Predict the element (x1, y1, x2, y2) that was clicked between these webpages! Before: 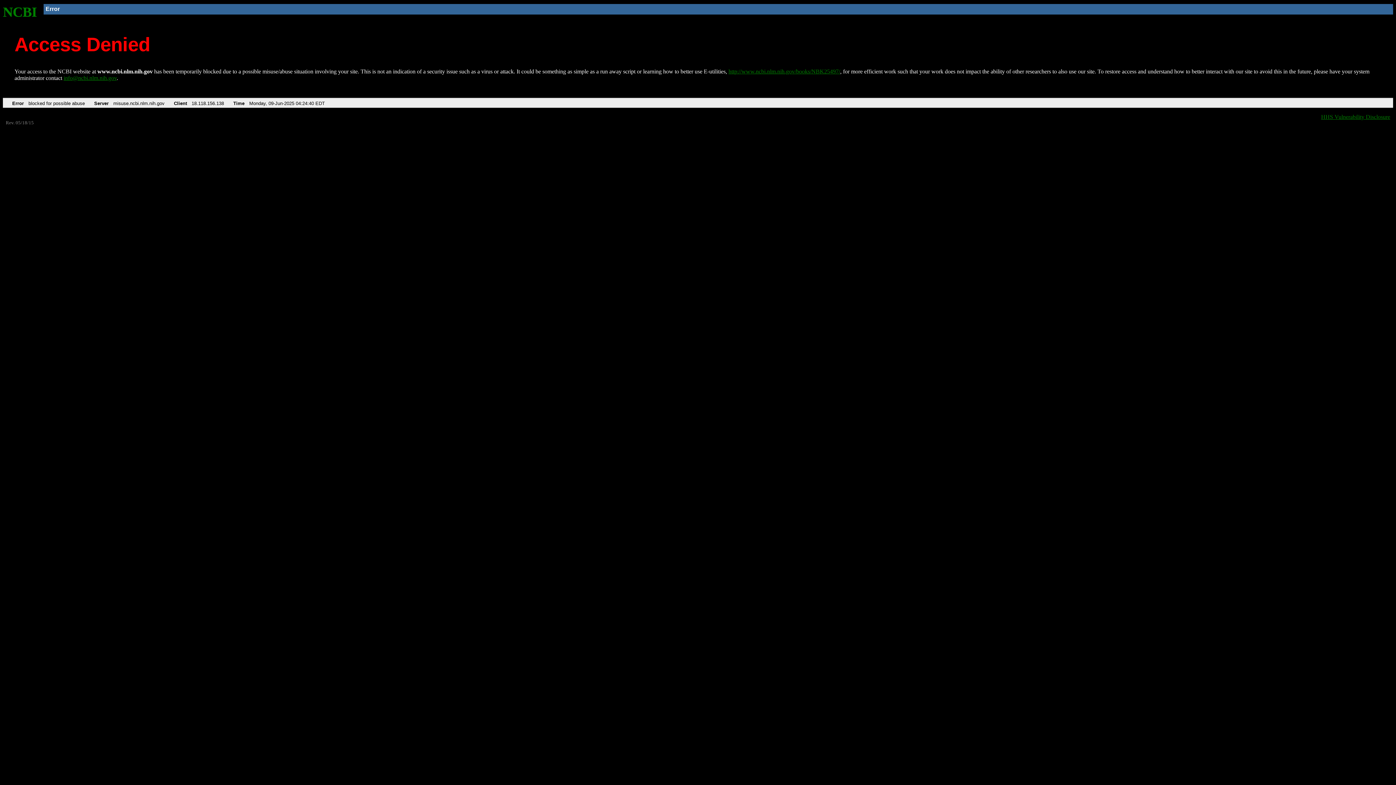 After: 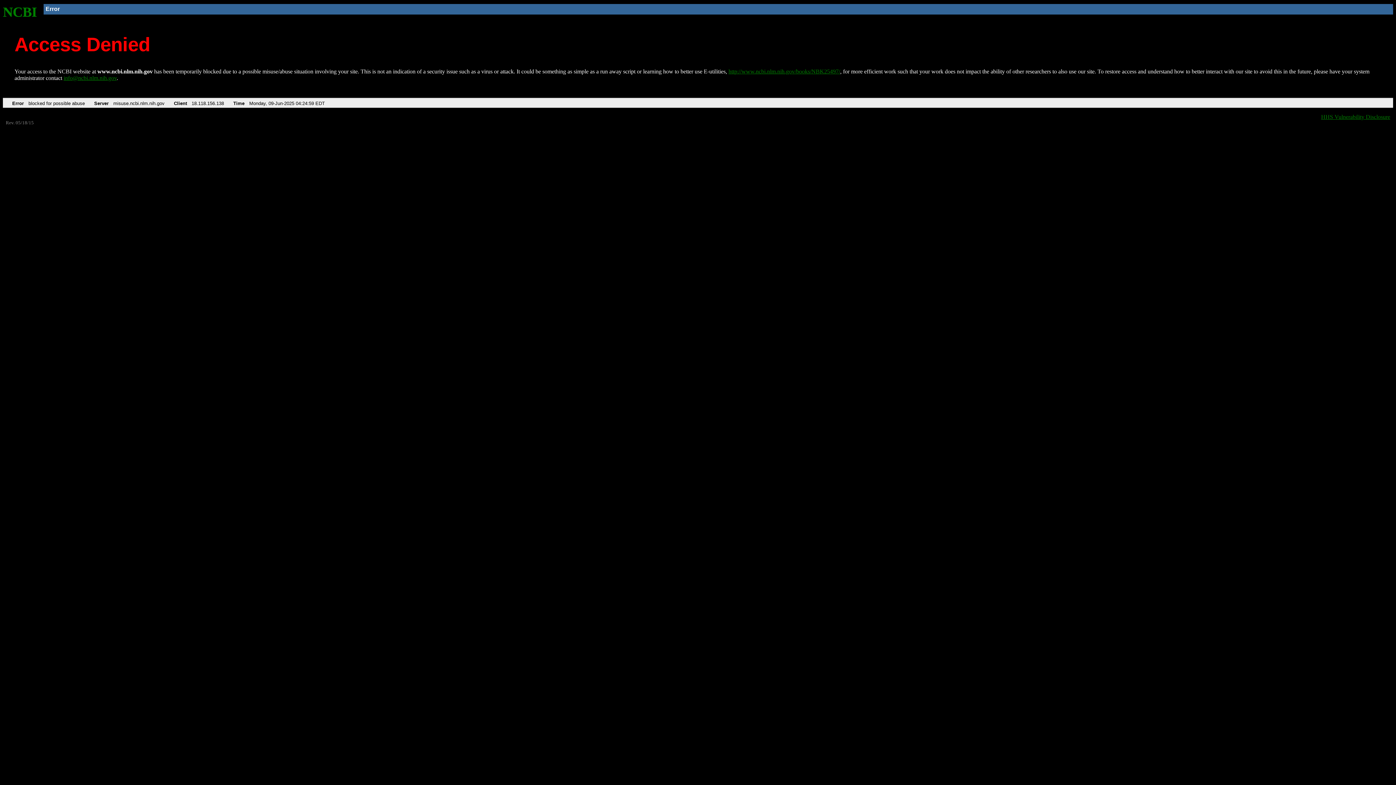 Action: bbox: (2, 4, 37, 19) label: NCBI